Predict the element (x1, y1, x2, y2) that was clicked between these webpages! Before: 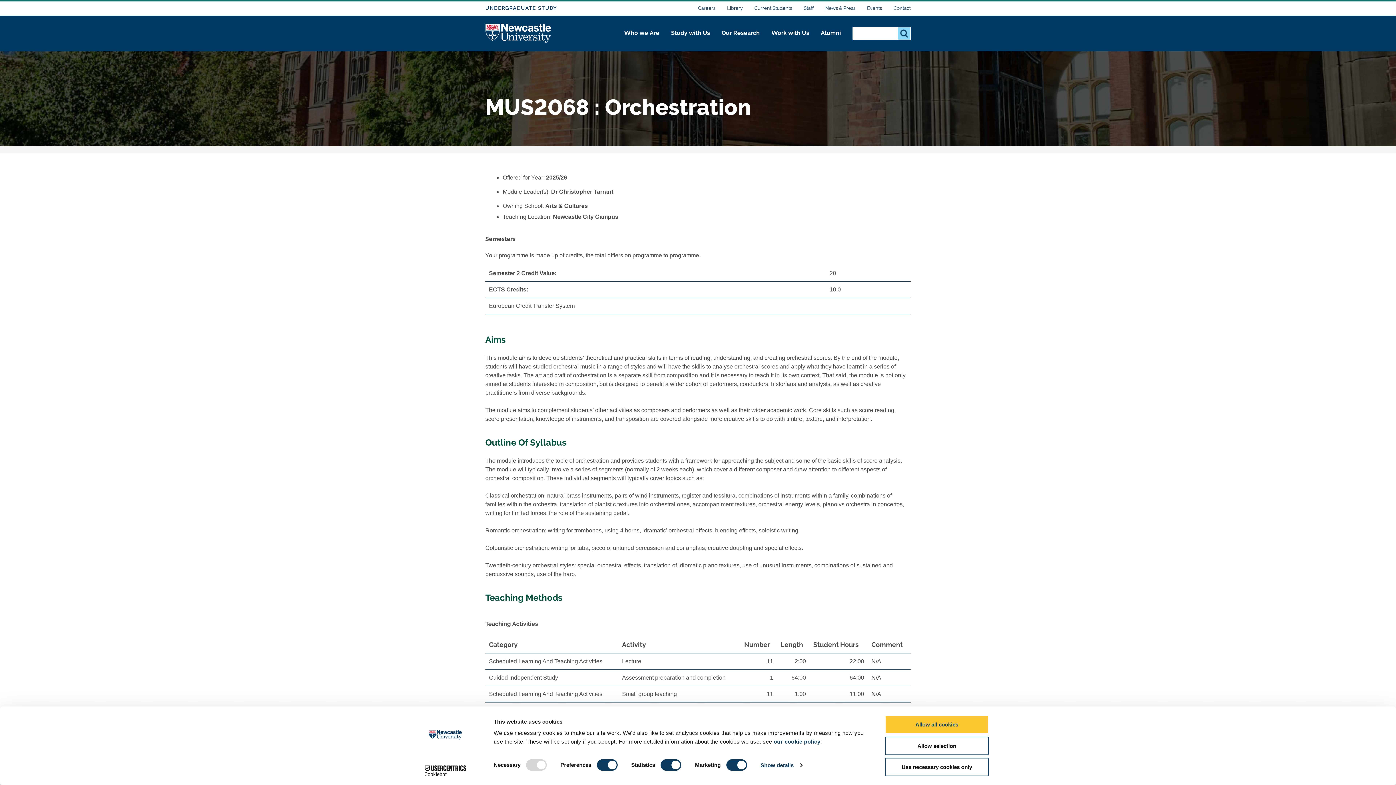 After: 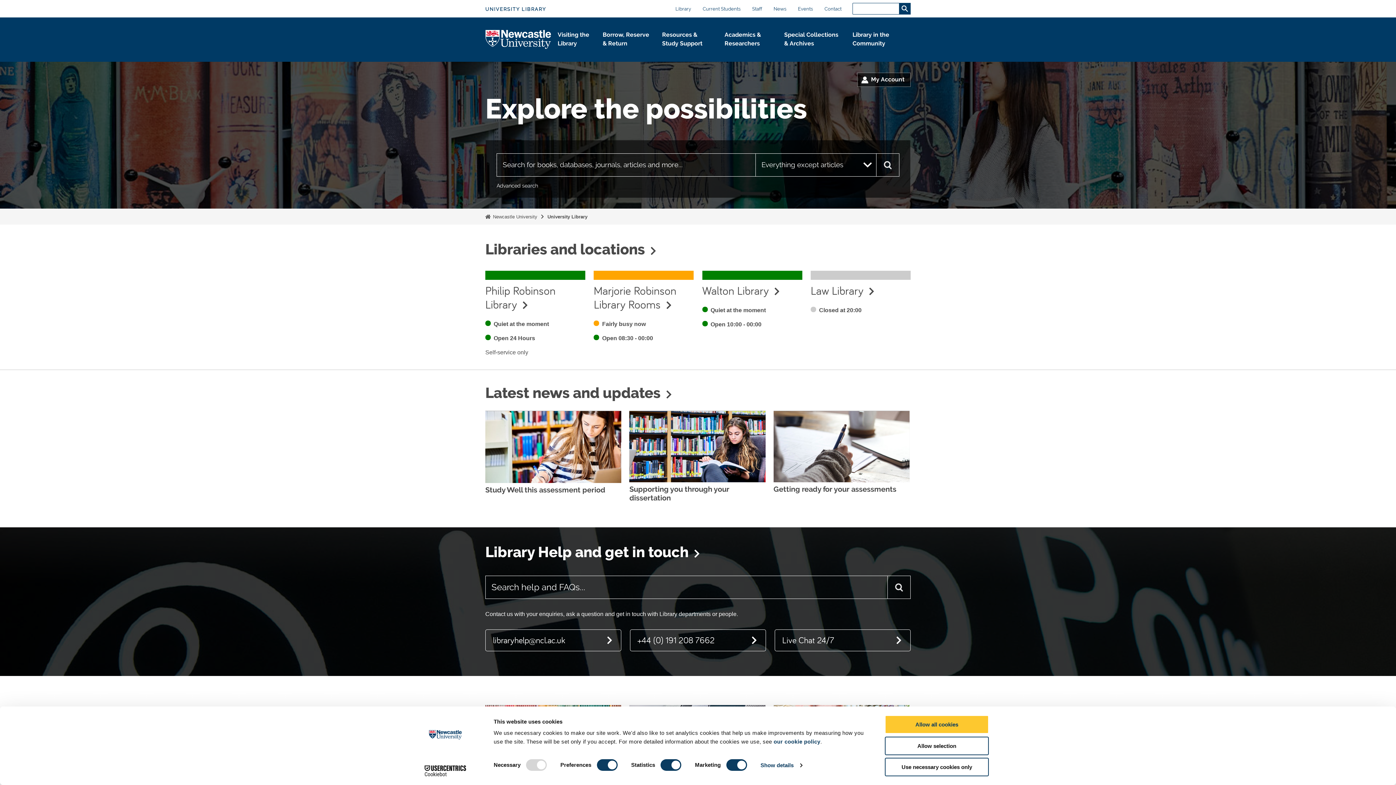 Action: bbox: (727, 5, 742, 10) label: Library